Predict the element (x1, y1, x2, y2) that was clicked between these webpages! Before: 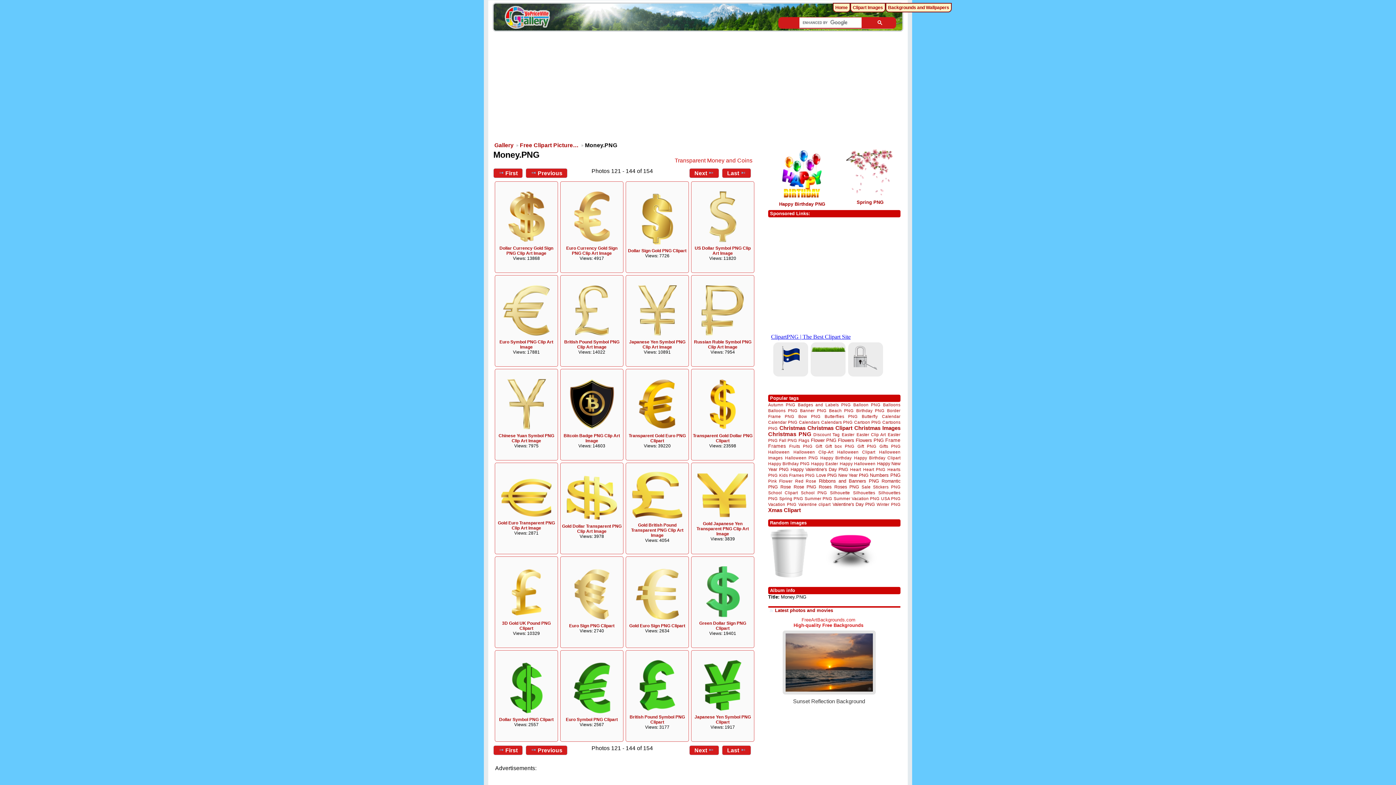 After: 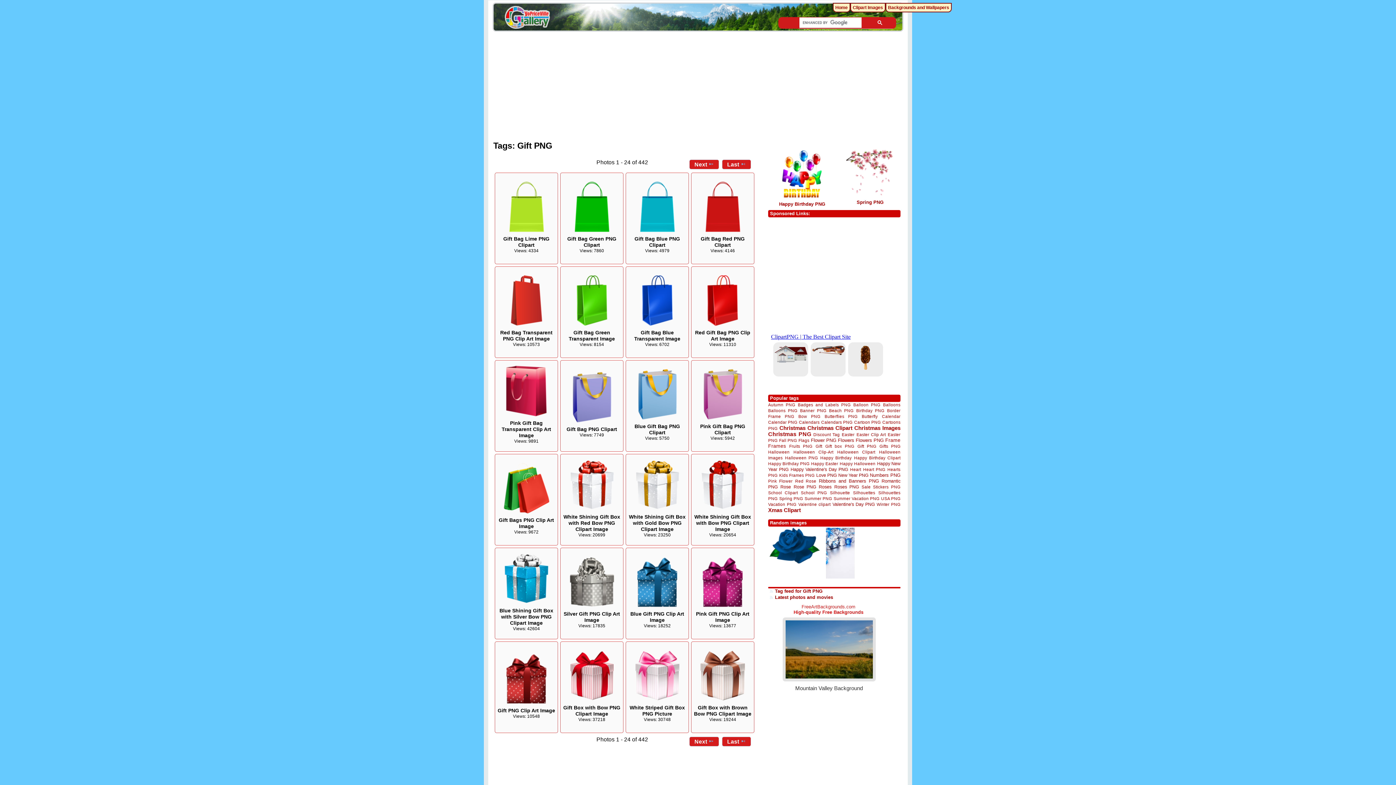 Action: label: Gift PNG bbox: (857, 444, 876, 448)